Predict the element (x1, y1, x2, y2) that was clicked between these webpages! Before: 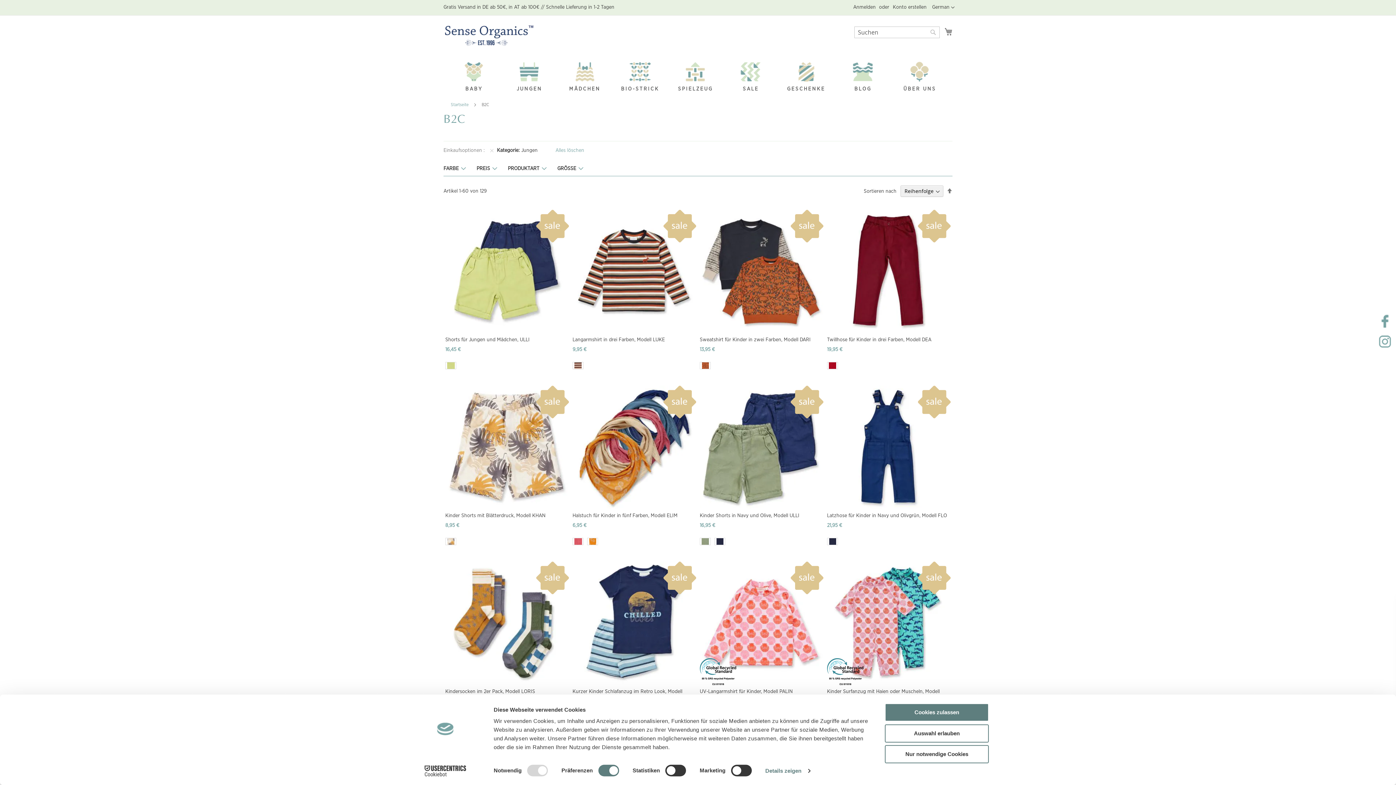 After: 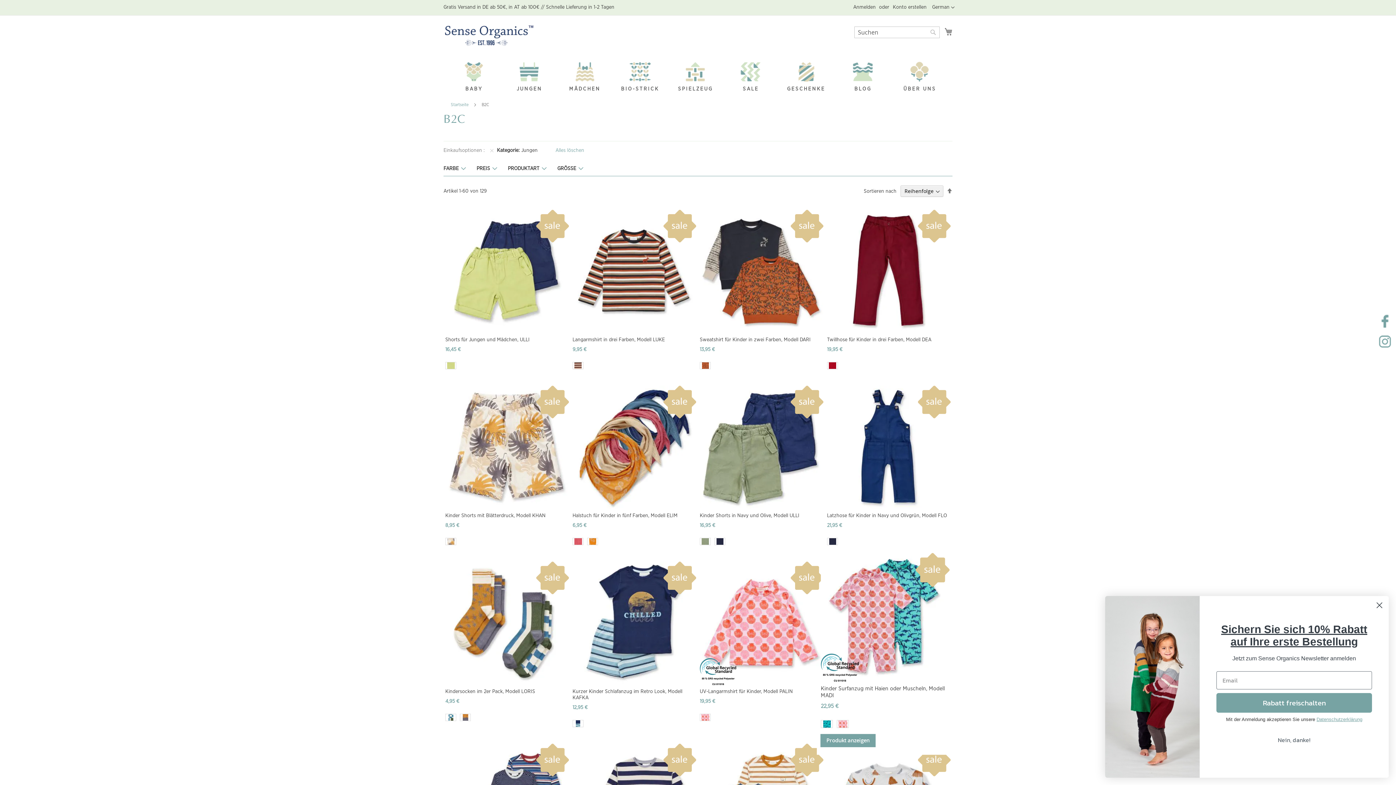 Action: label: Cookies zulassen bbox: (885, 703, 989, 721)